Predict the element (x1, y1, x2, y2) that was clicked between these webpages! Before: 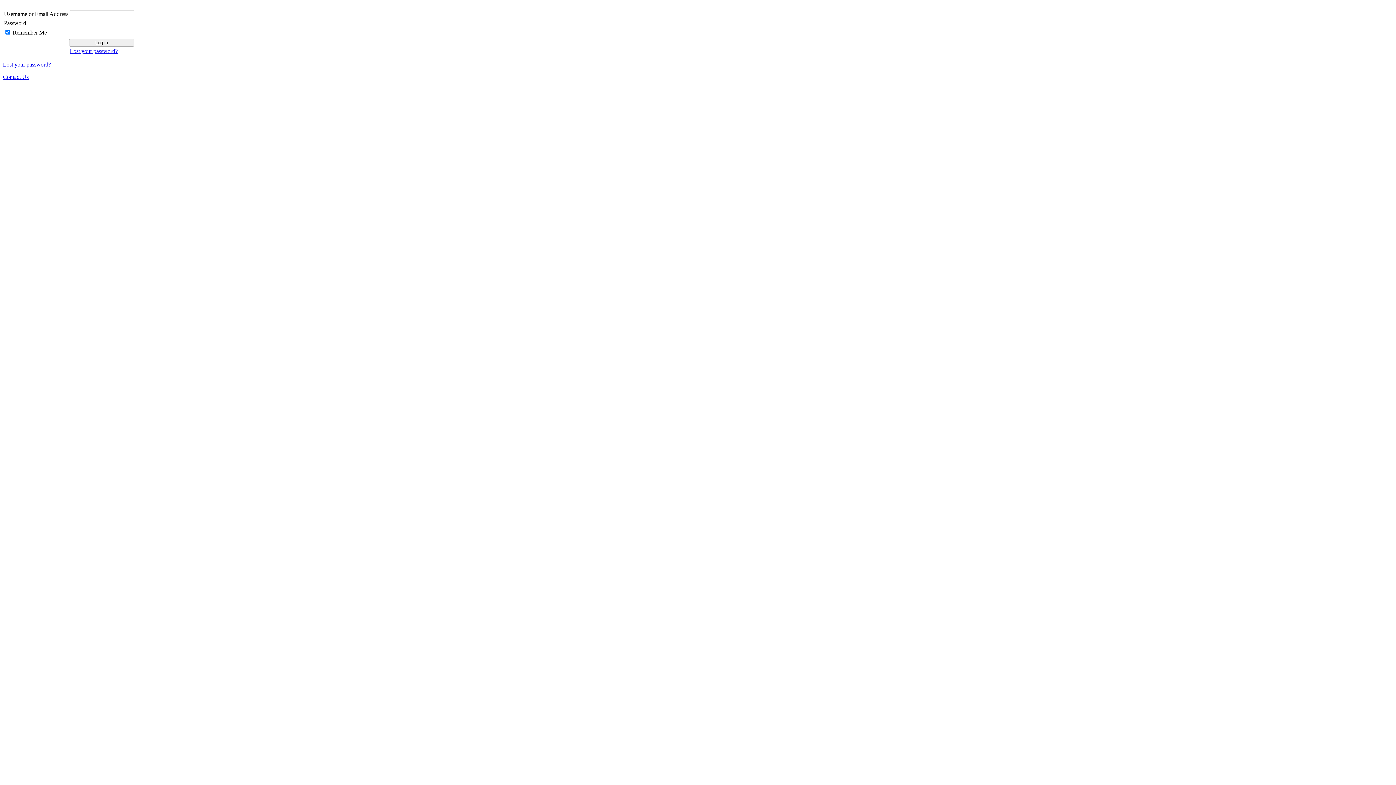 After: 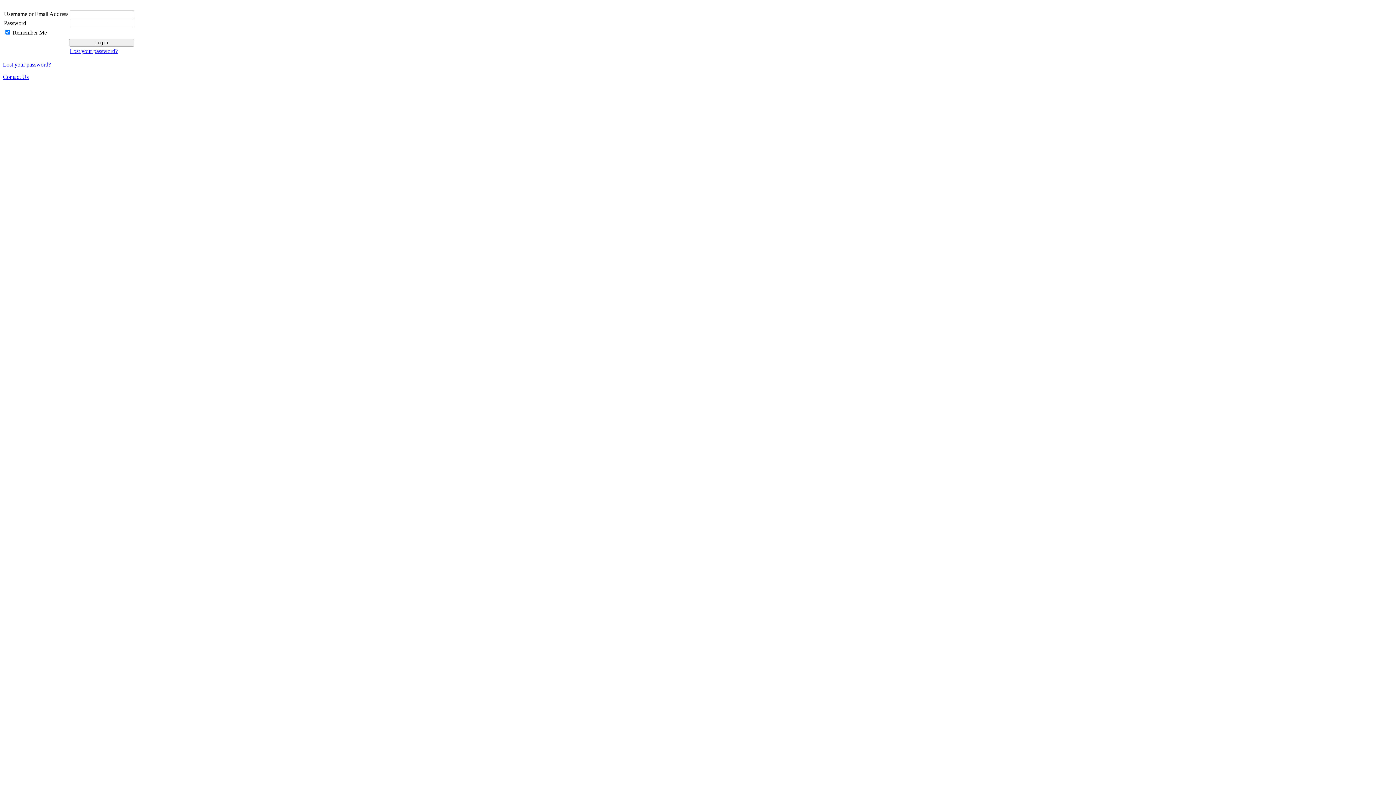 Action: bbox: (69, 48, 117, 54) label: Lost your password?